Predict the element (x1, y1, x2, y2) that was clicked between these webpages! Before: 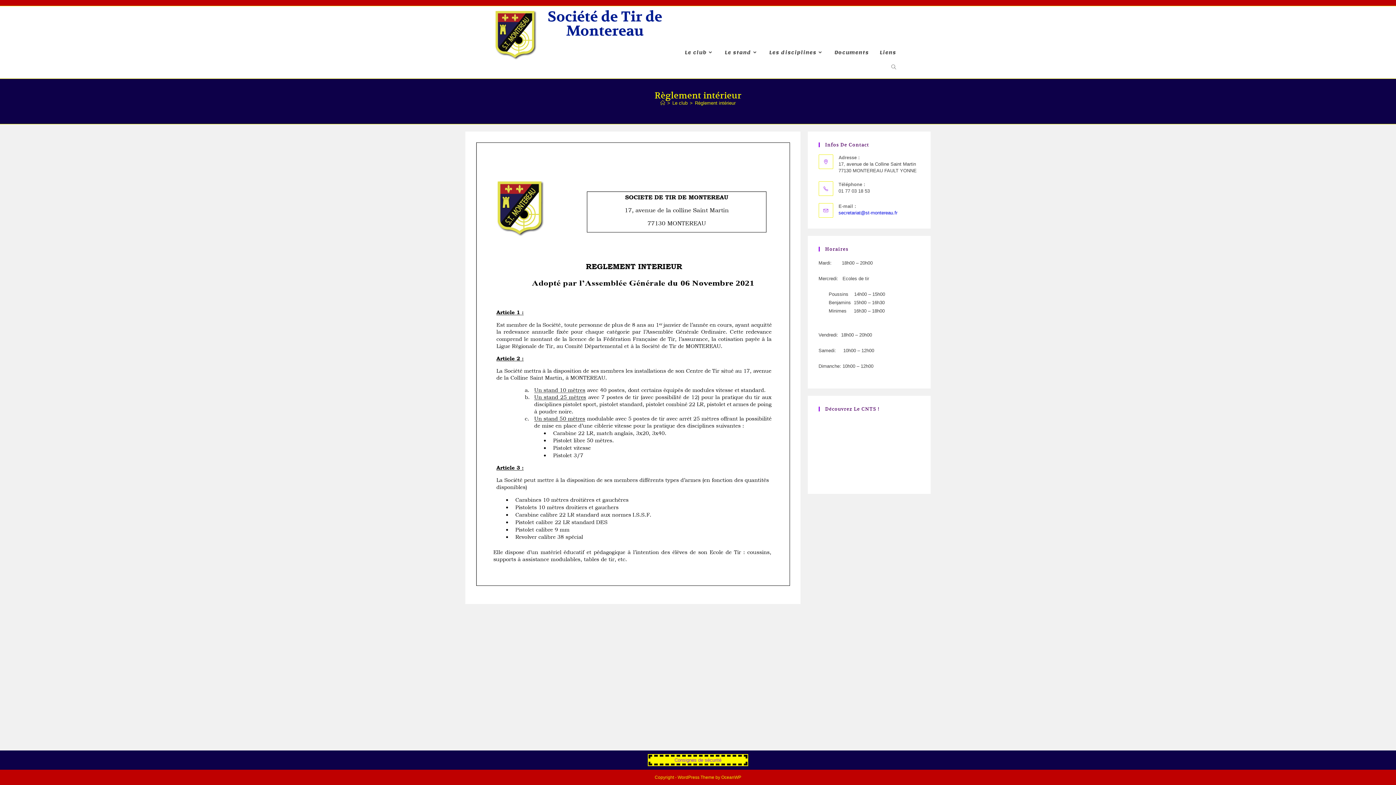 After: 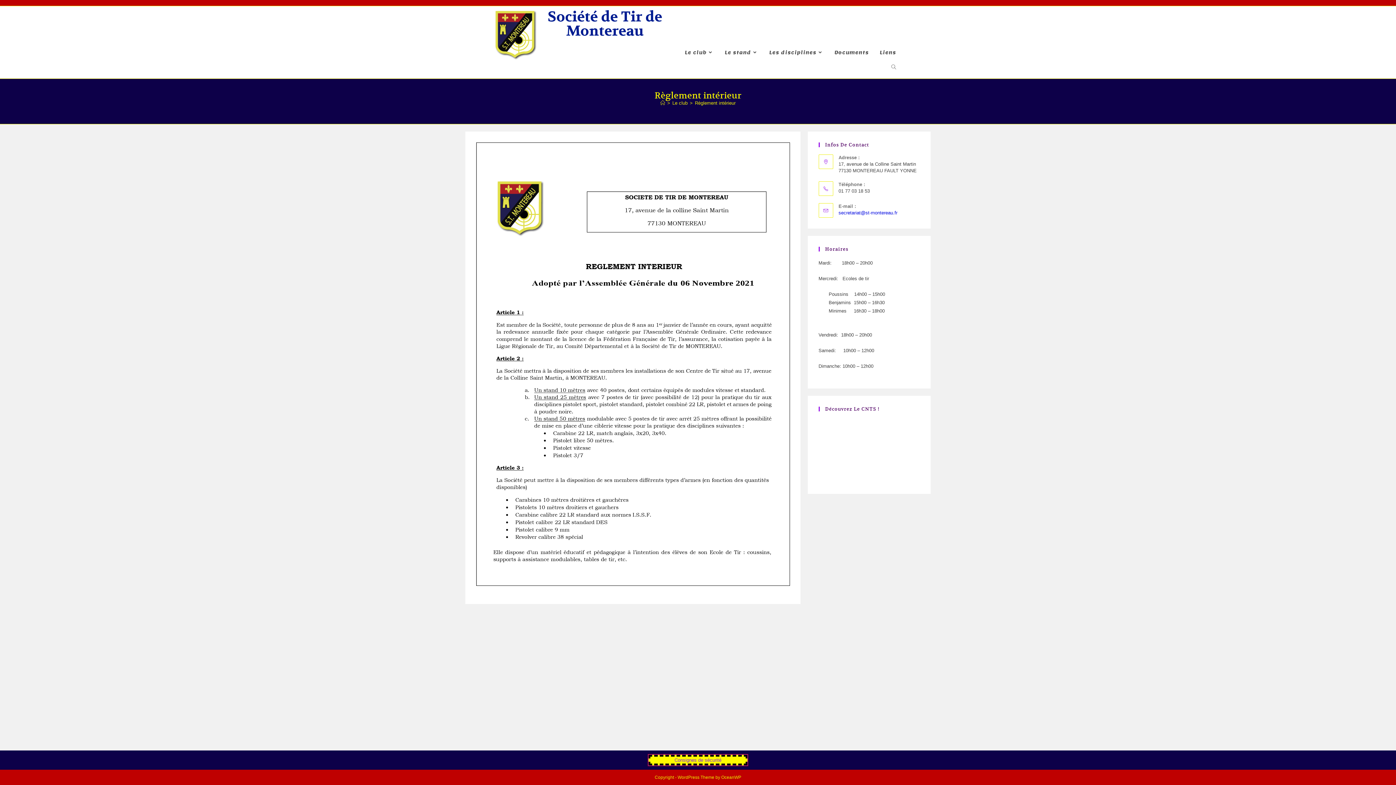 Action: label: Consignes de sécurité bbox: (648, 755, 747, 765)